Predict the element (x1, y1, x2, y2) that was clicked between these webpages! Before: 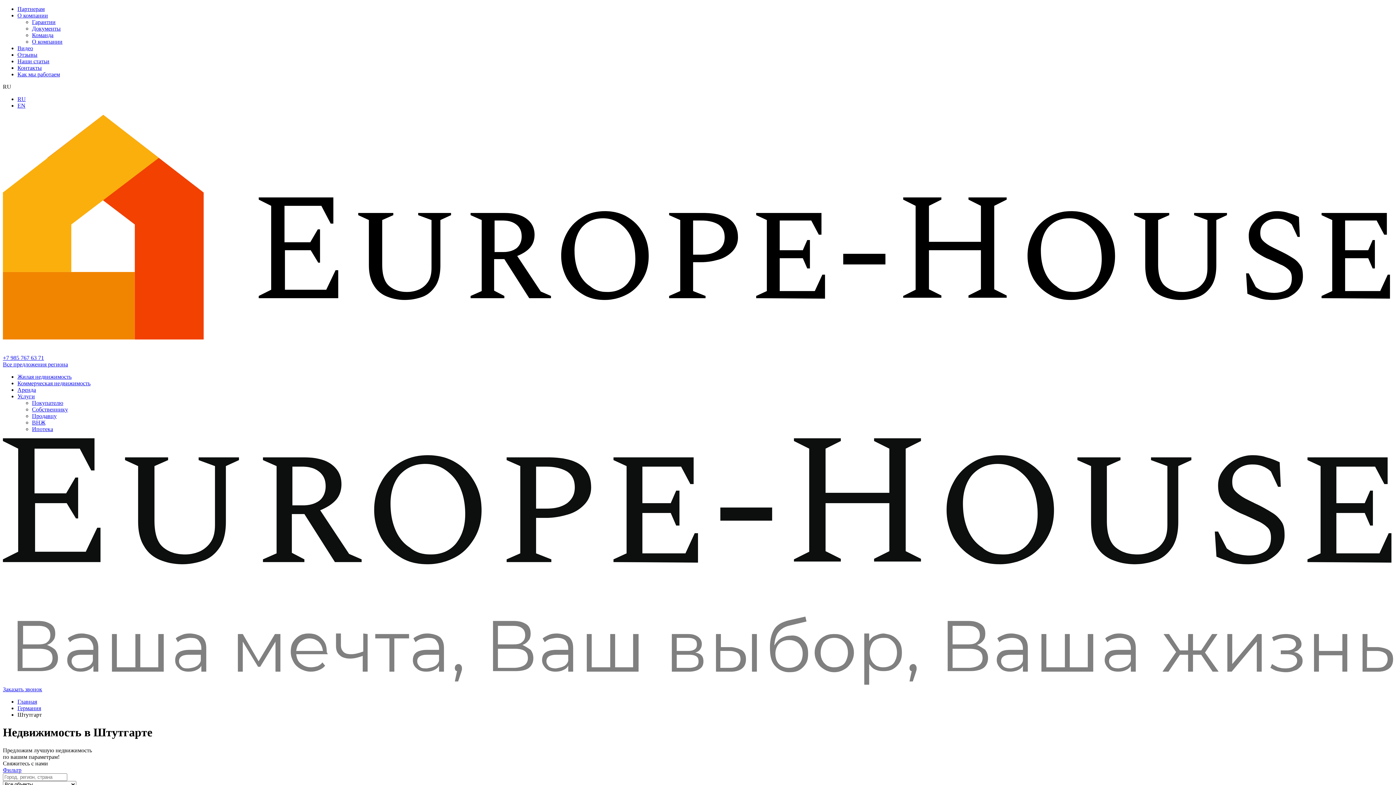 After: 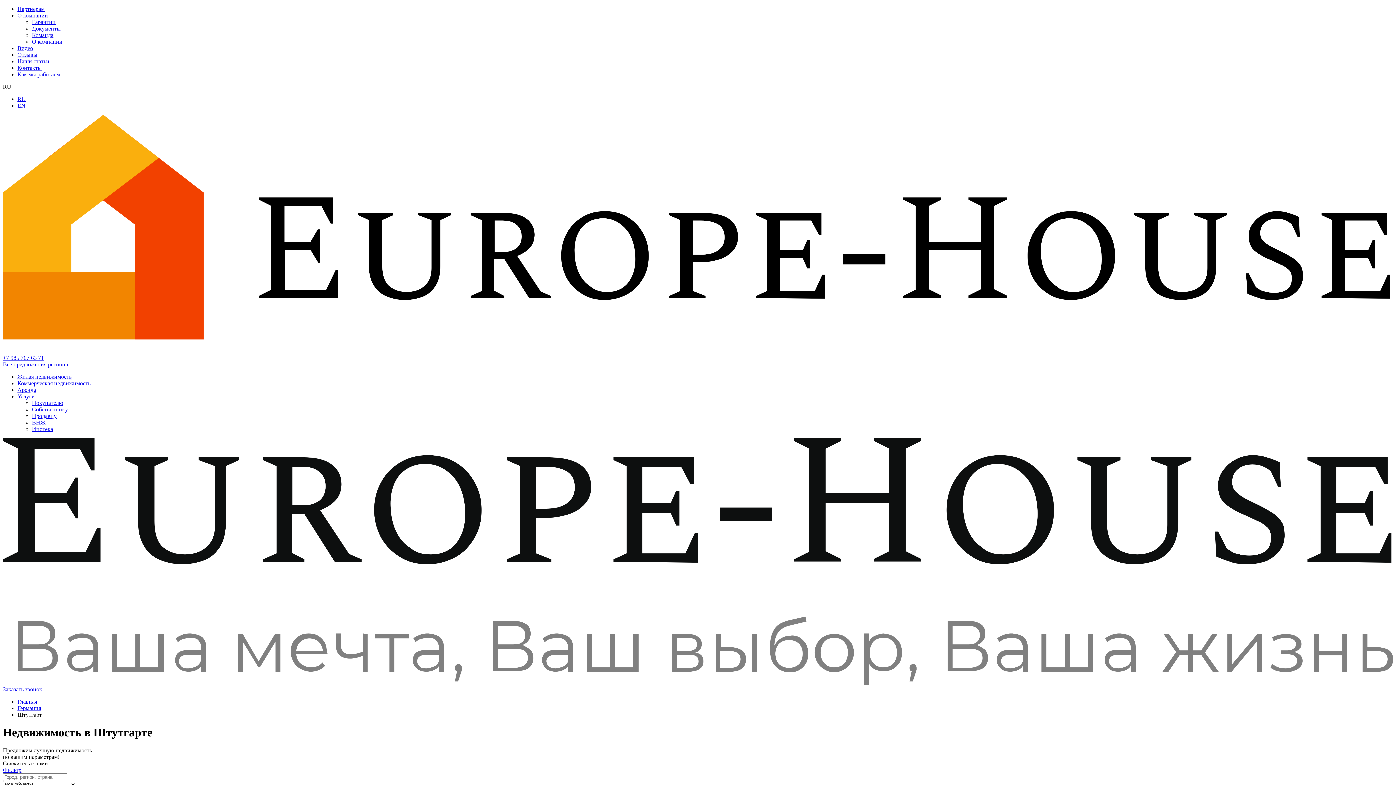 Action: label: Все предложения региона bbox: (2, 361, 68, 367)